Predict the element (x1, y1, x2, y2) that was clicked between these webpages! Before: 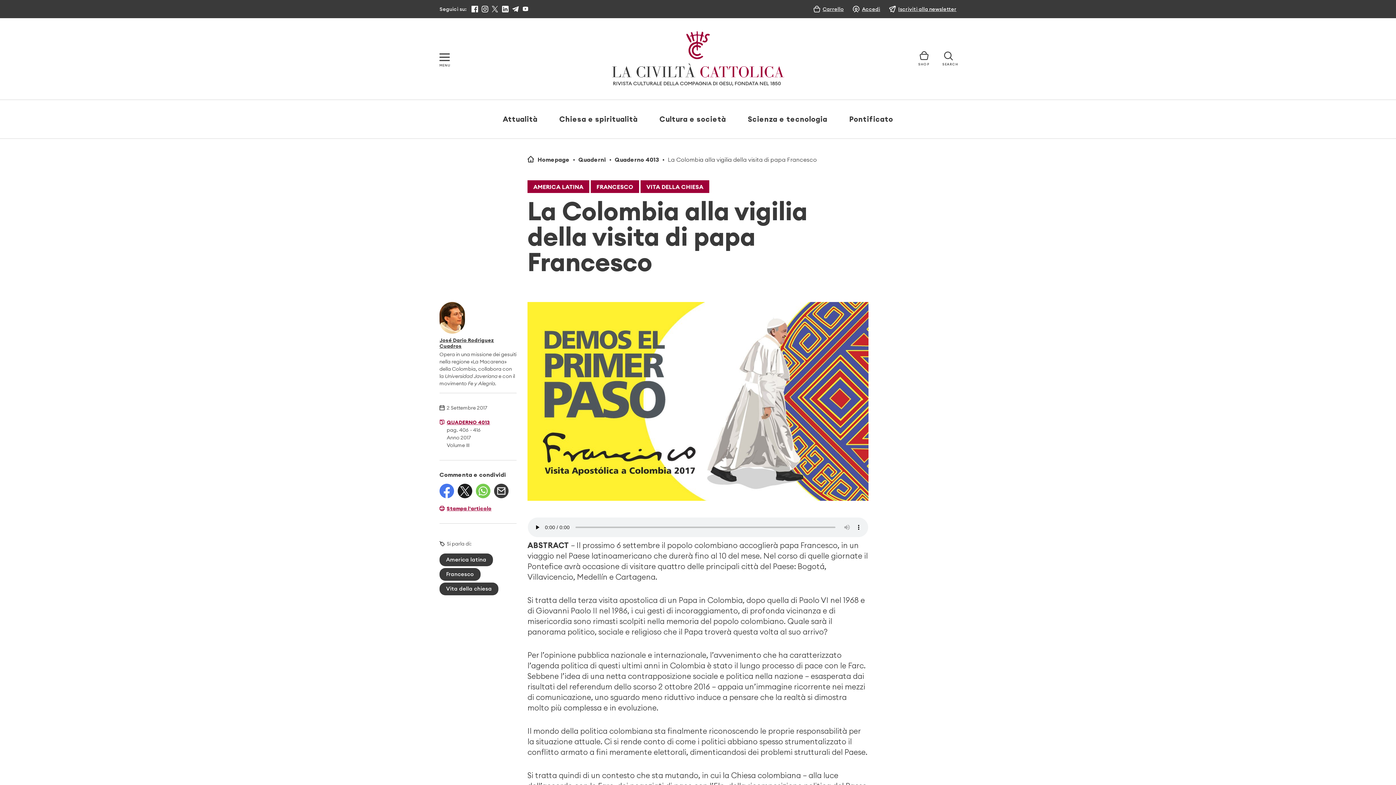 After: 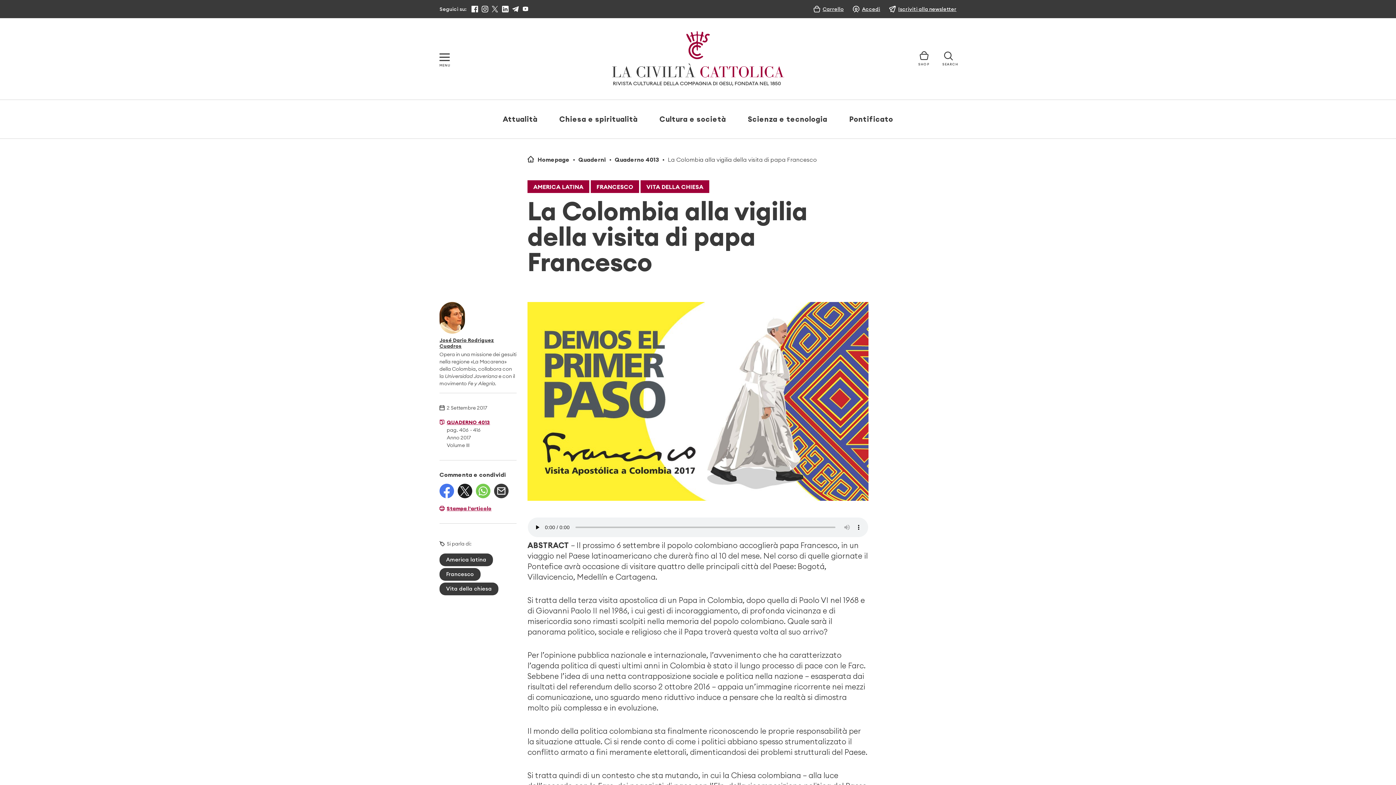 Action: bbox: (457, 483, 472, 498)